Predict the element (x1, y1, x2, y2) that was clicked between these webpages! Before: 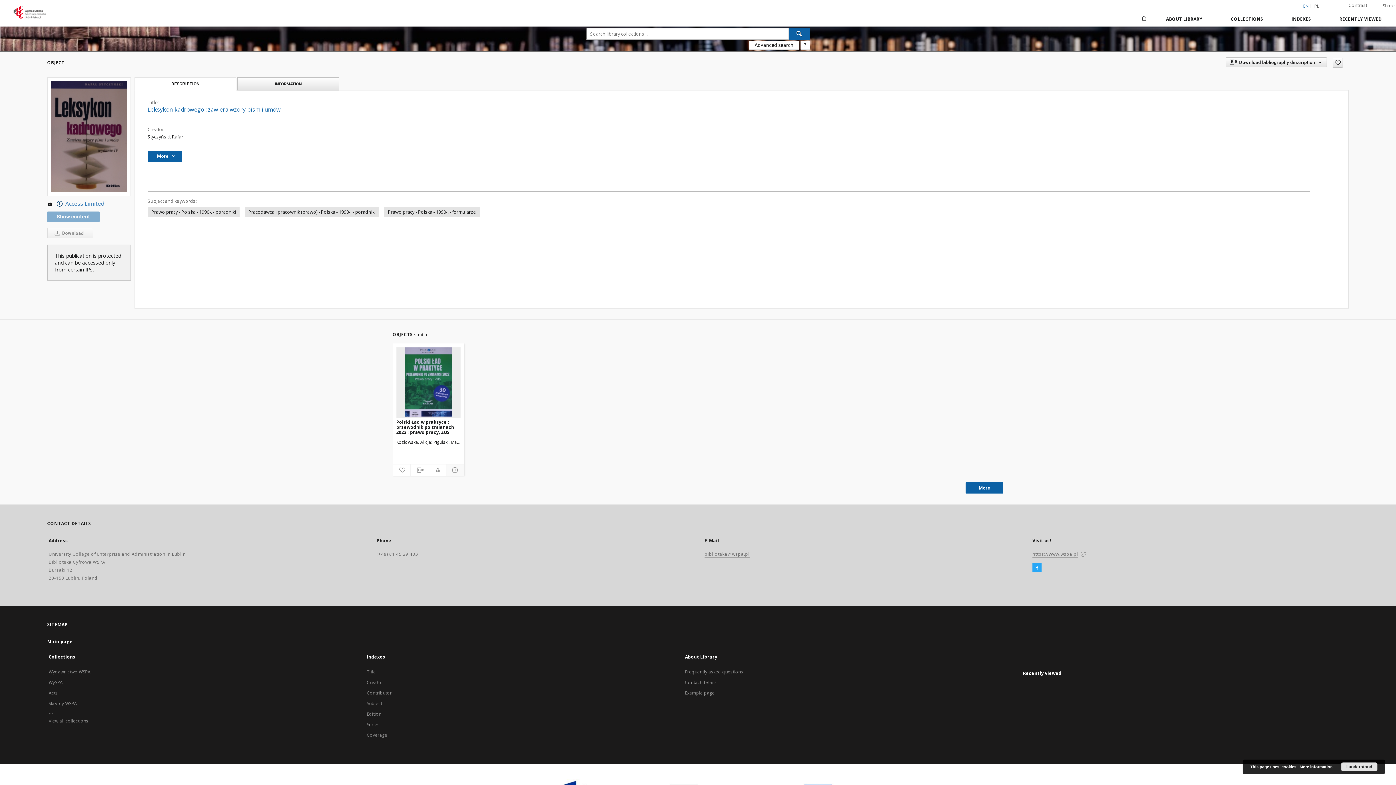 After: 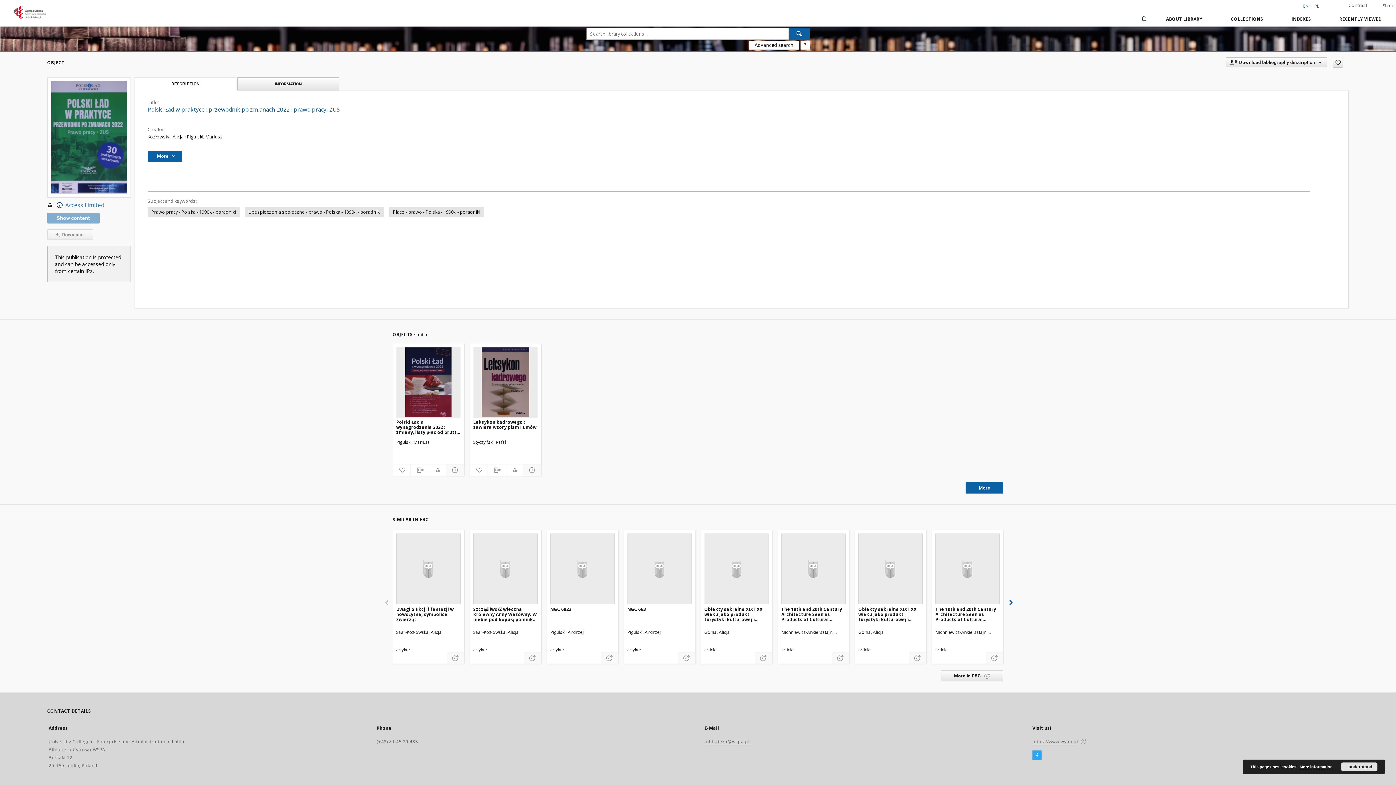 Action: bbox: (396, 418, 460, 435) label: Polski Ład w praktyce : przewodnik po zmianach 2022 : prawo pracy, ZUS